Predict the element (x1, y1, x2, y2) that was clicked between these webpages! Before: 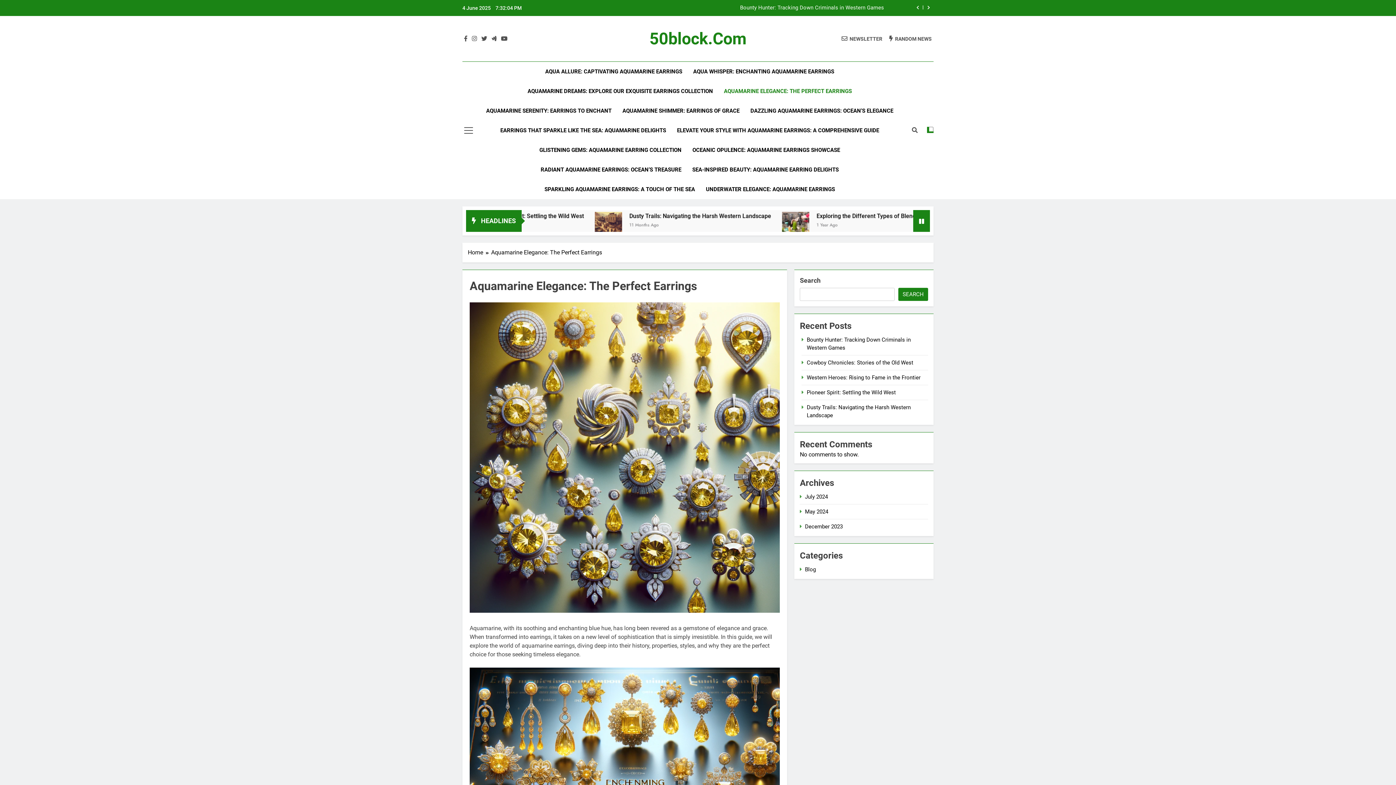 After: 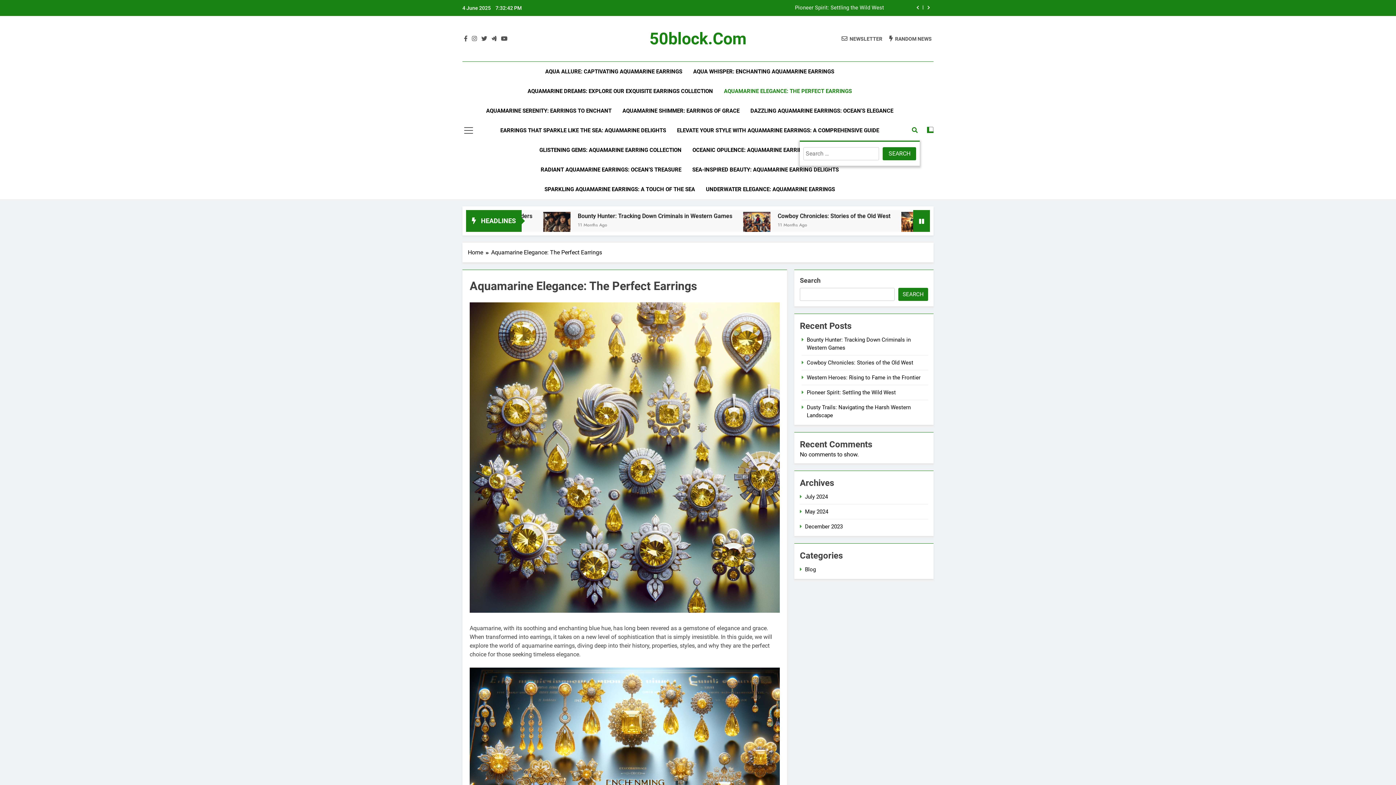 Action: bbox: (912, 127, 917, 133)